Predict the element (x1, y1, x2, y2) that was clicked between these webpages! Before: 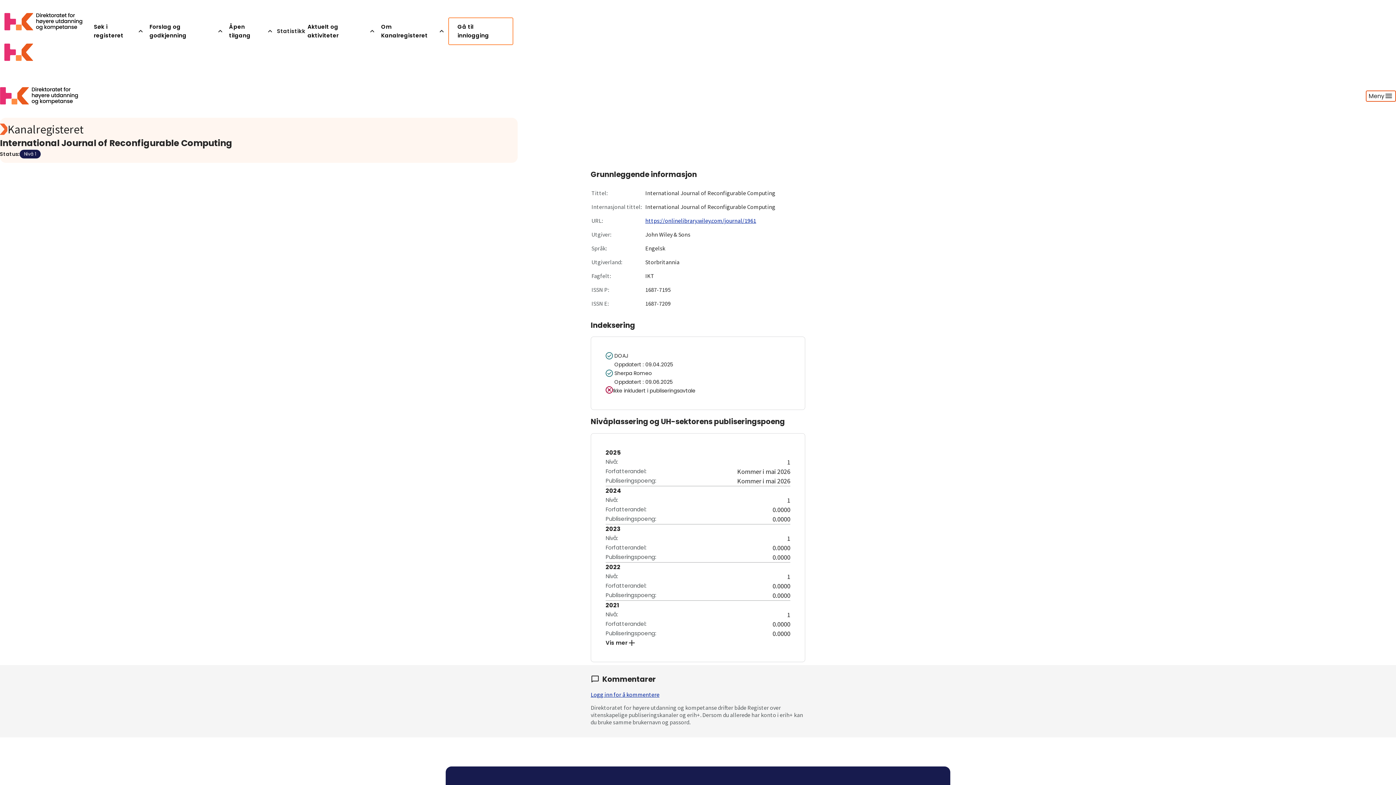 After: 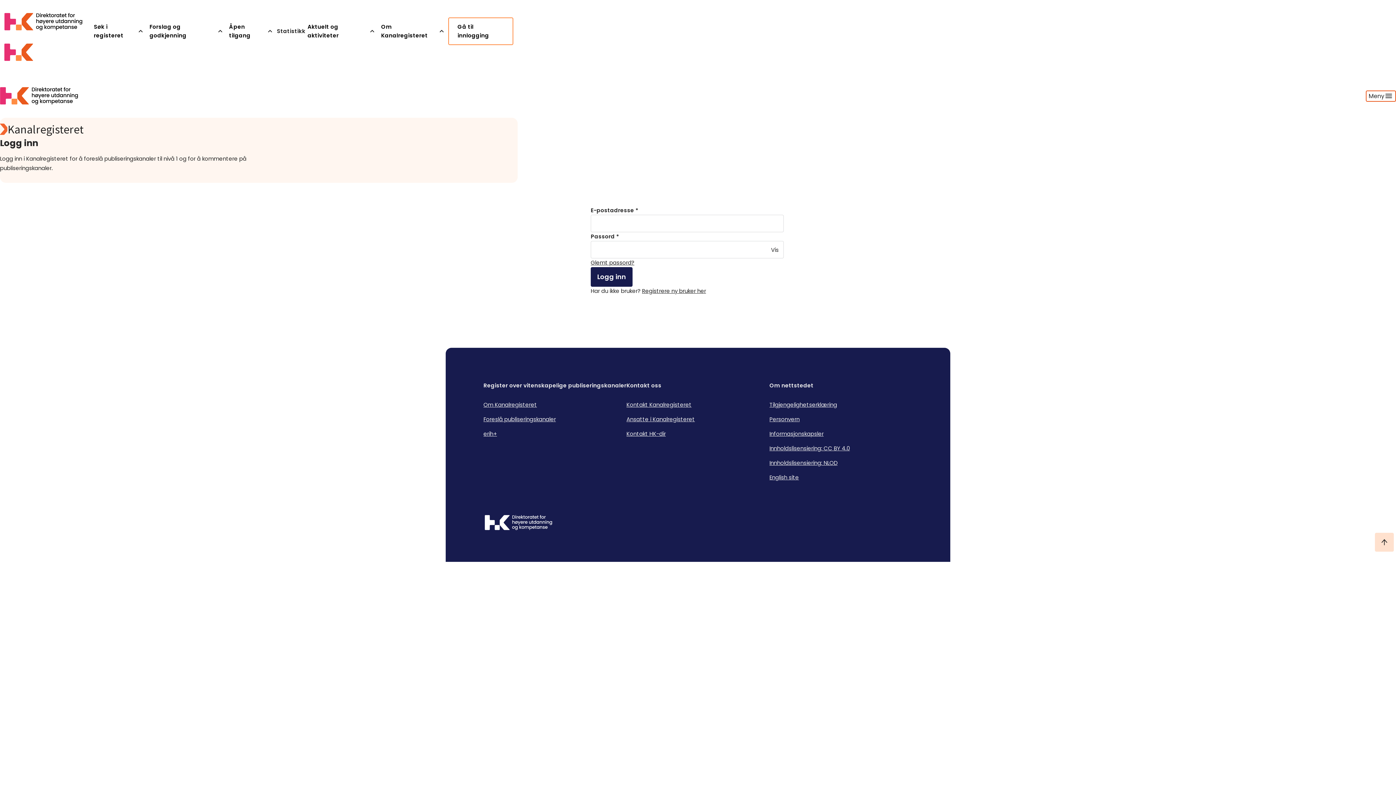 Action: bbox: (590, 691, 659, 698) label: Logg inn for å kommentere